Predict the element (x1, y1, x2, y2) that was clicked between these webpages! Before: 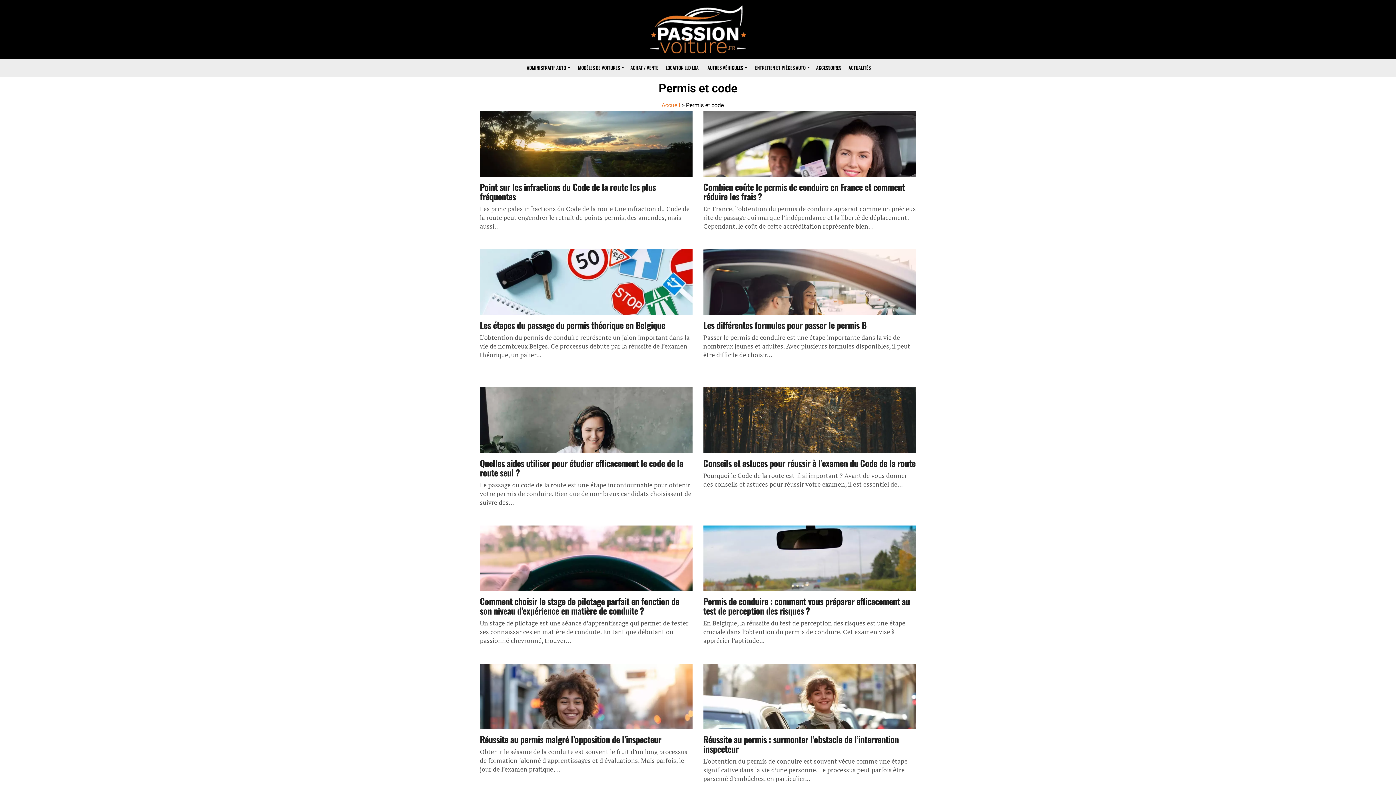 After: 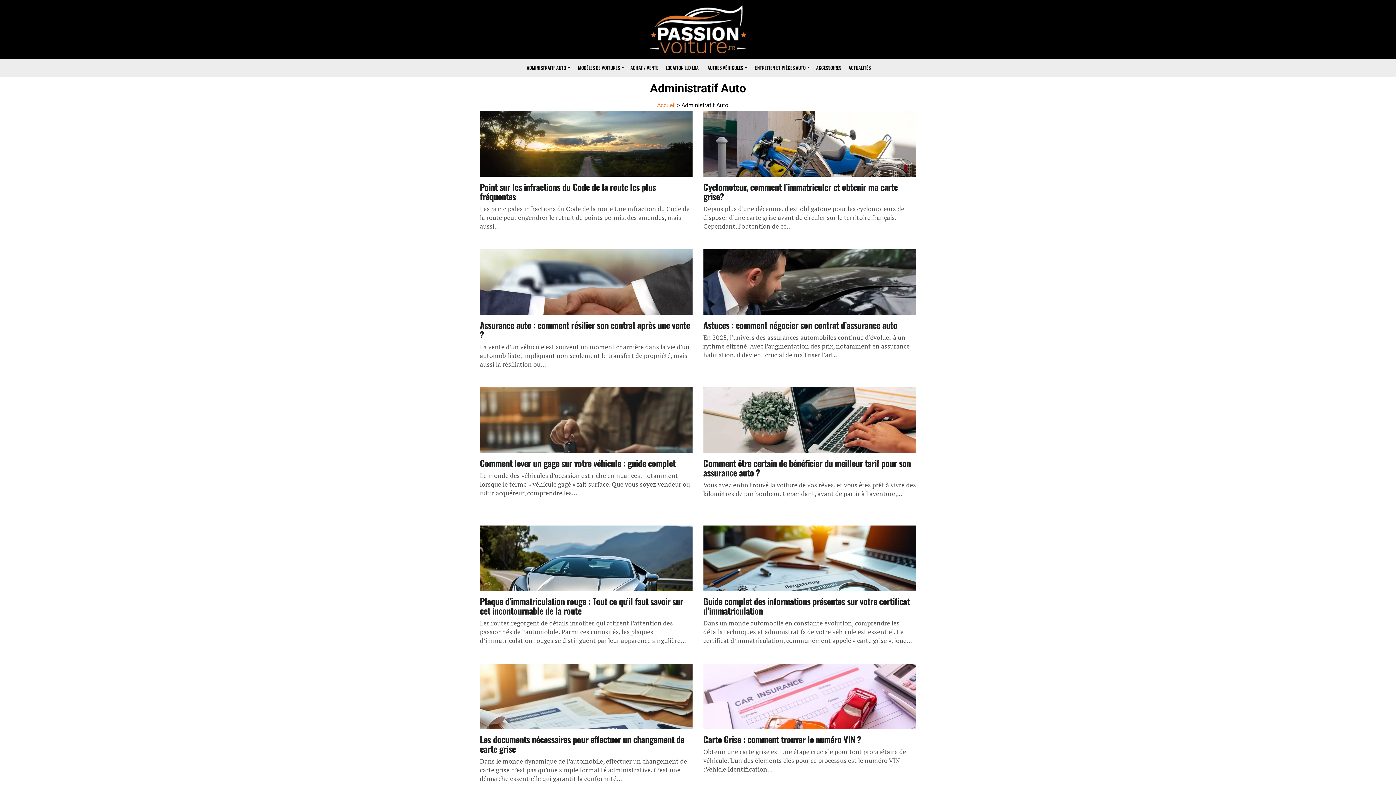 Action: bbox: (522, 58, 572, 76) label: ADMINISTRATIF AUTO